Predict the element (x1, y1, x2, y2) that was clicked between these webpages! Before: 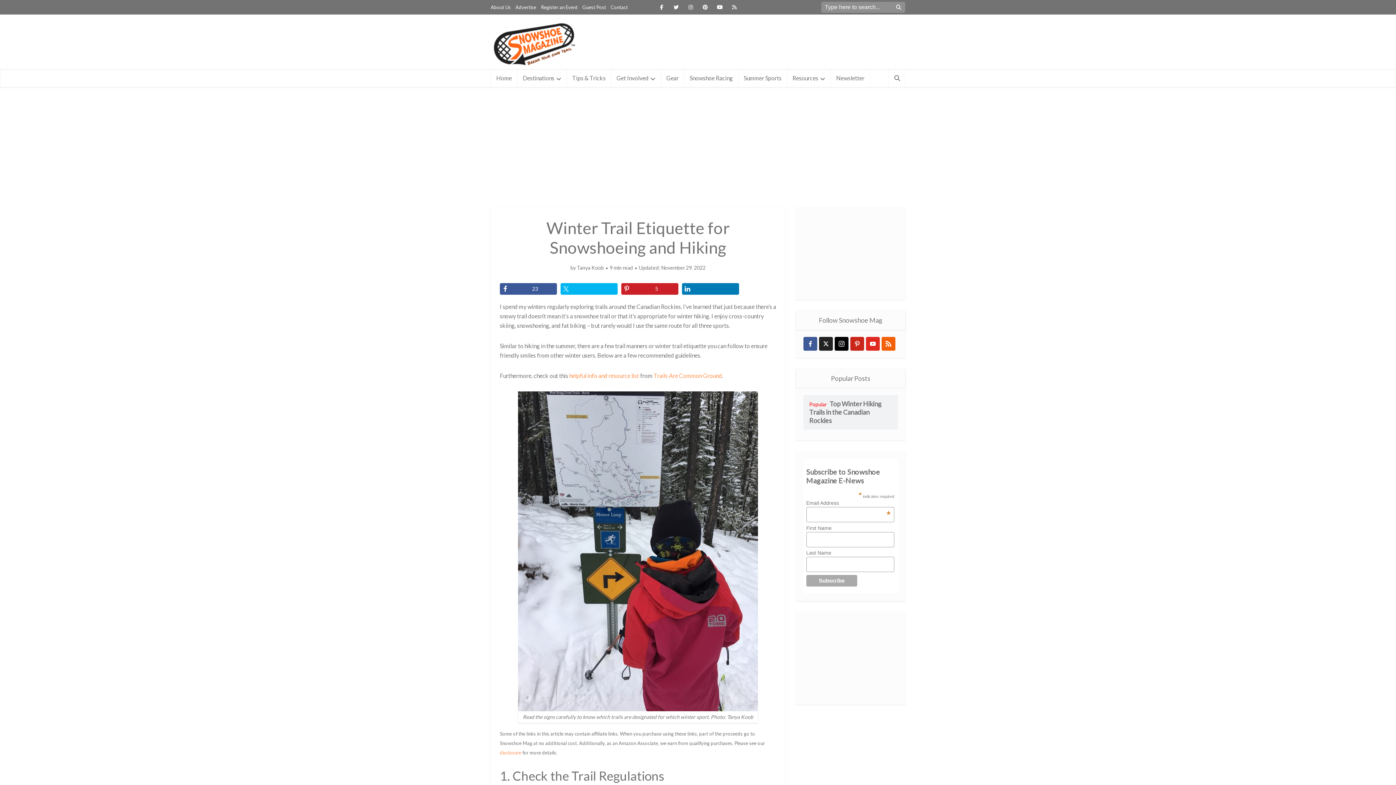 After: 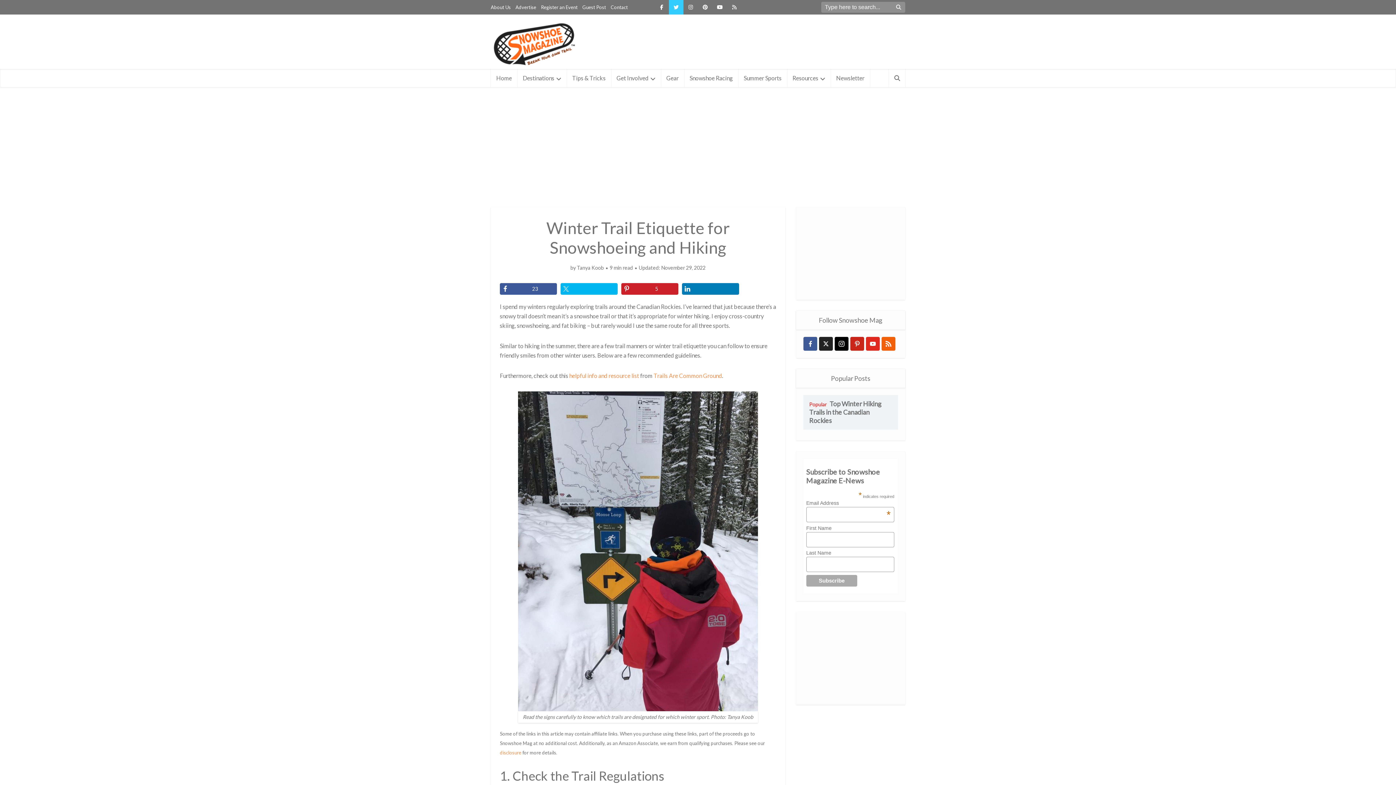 Action: bbox: (669, 0, 683, 14)